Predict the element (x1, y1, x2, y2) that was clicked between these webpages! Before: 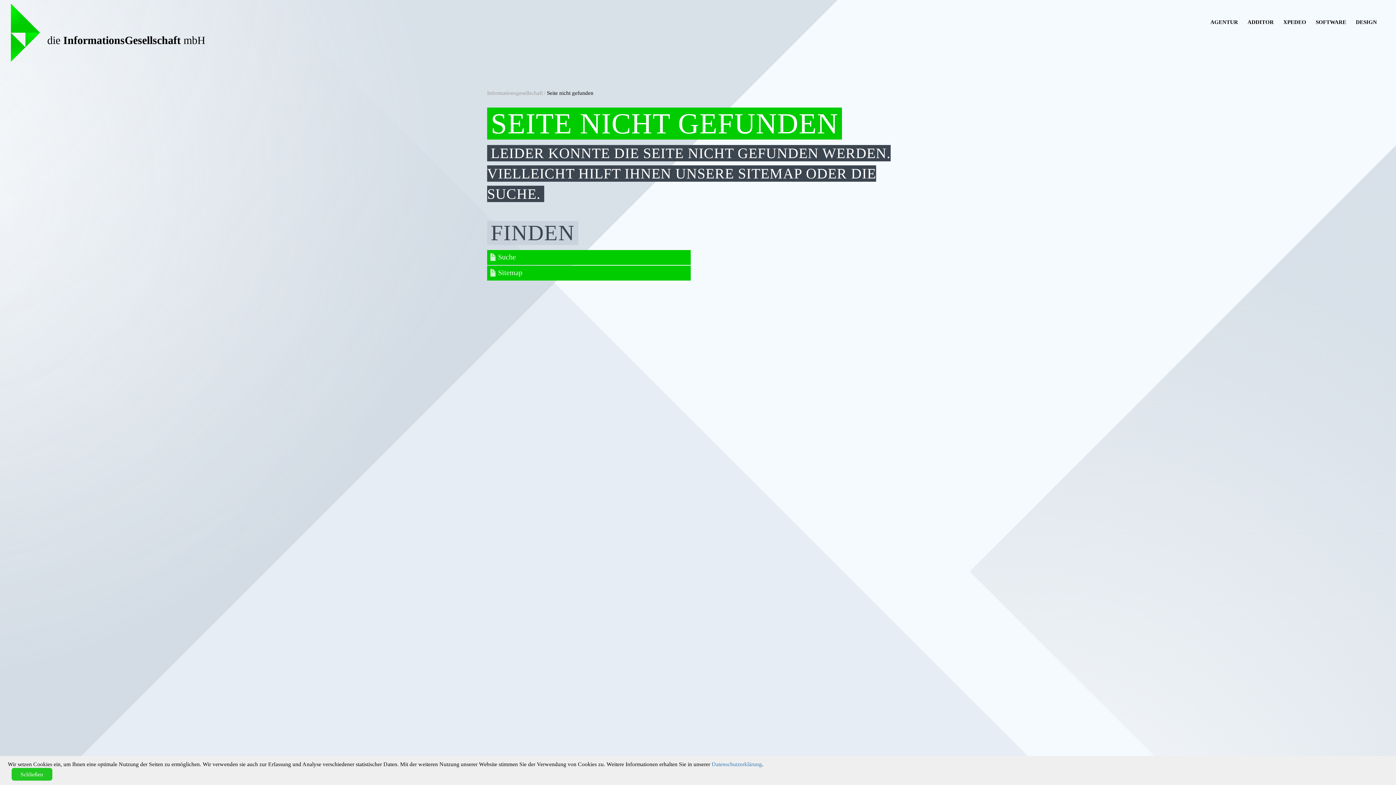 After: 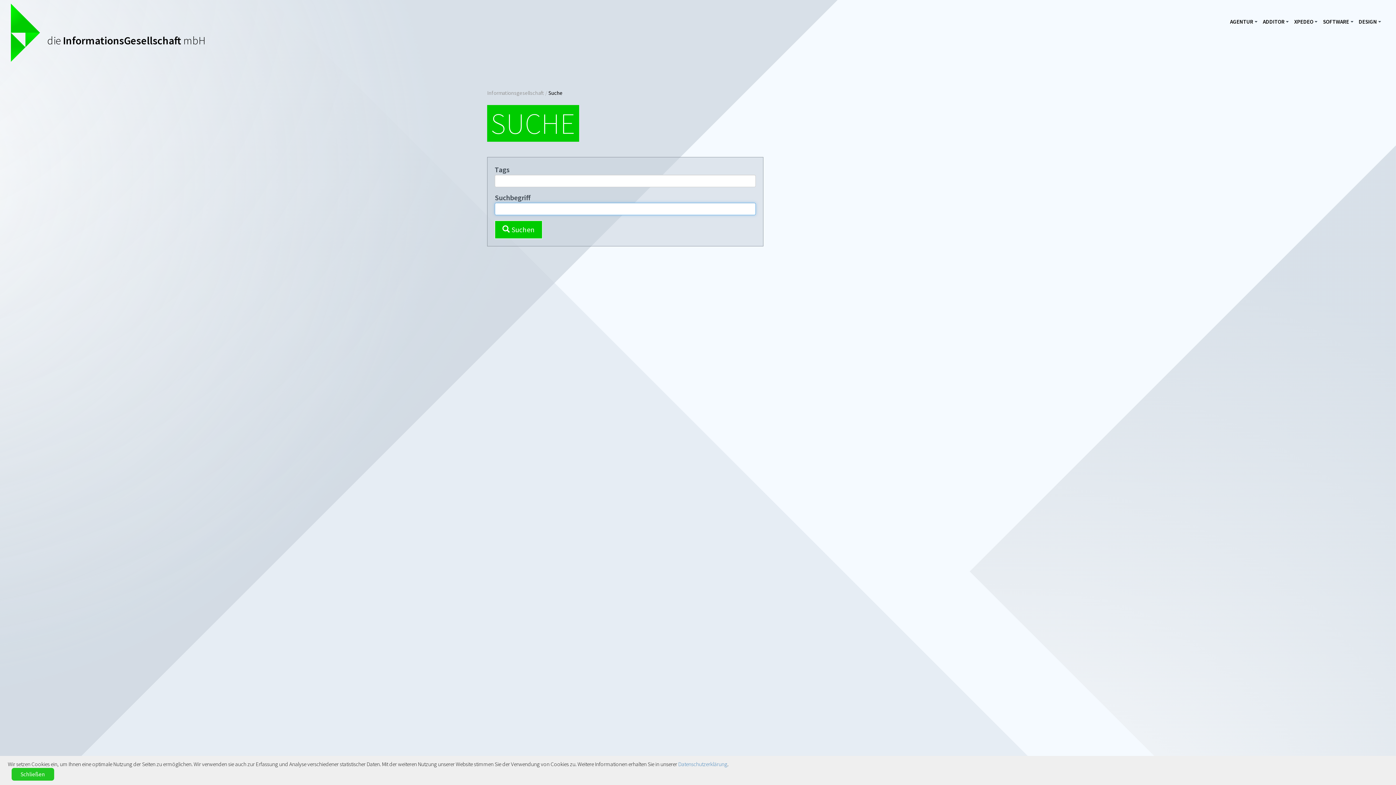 Action: bbox: (487, 250, 690, 265) label: Su­che